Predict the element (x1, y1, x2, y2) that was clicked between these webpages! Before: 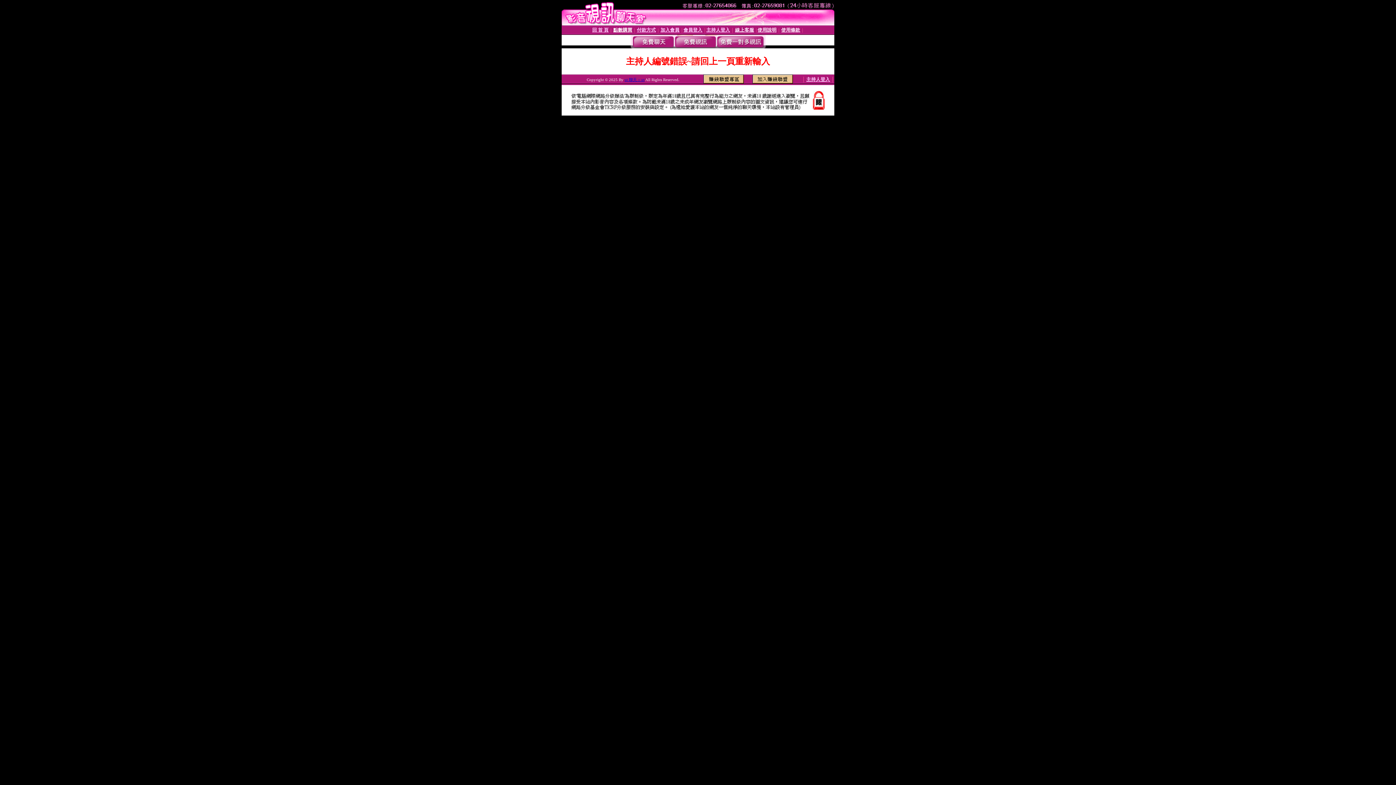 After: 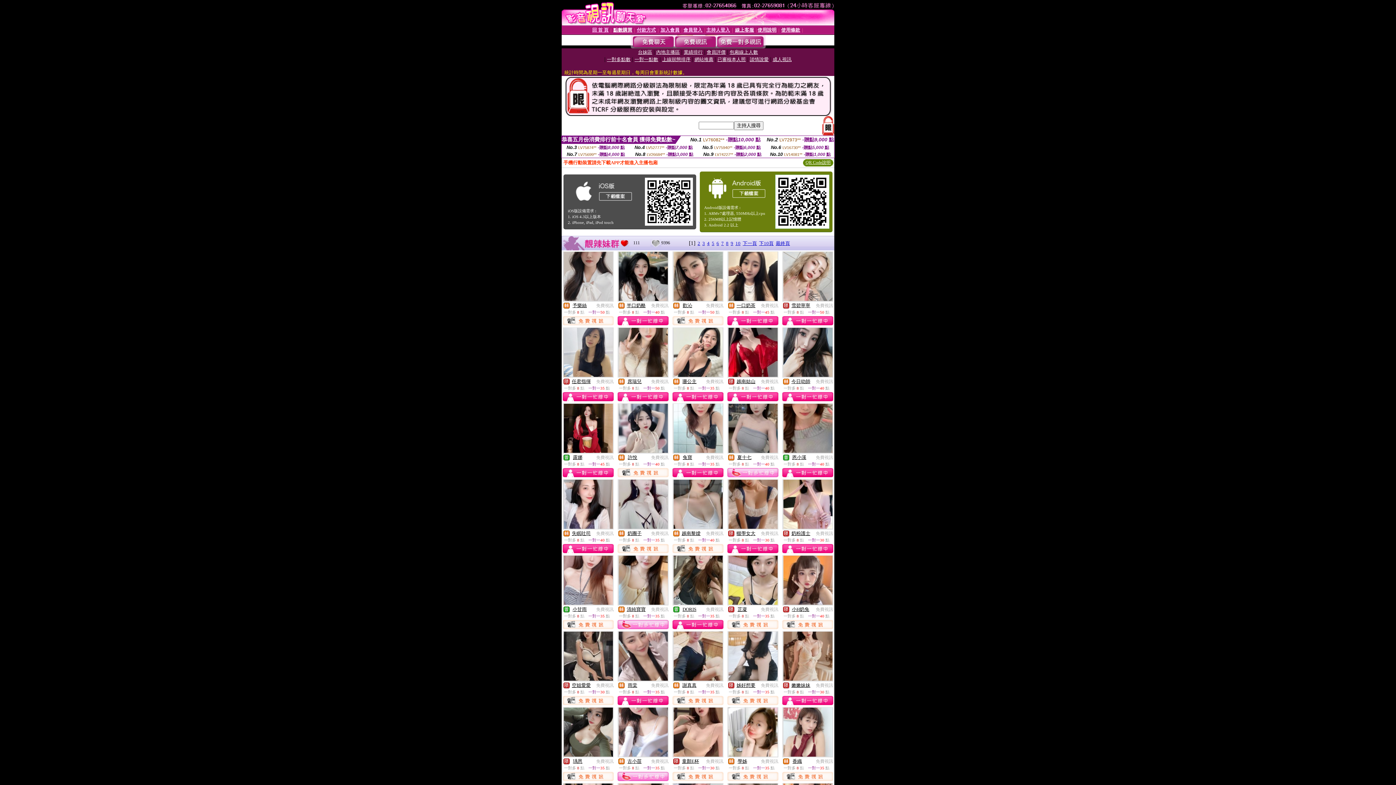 Action: bbox: (674, 43, 716, 49)